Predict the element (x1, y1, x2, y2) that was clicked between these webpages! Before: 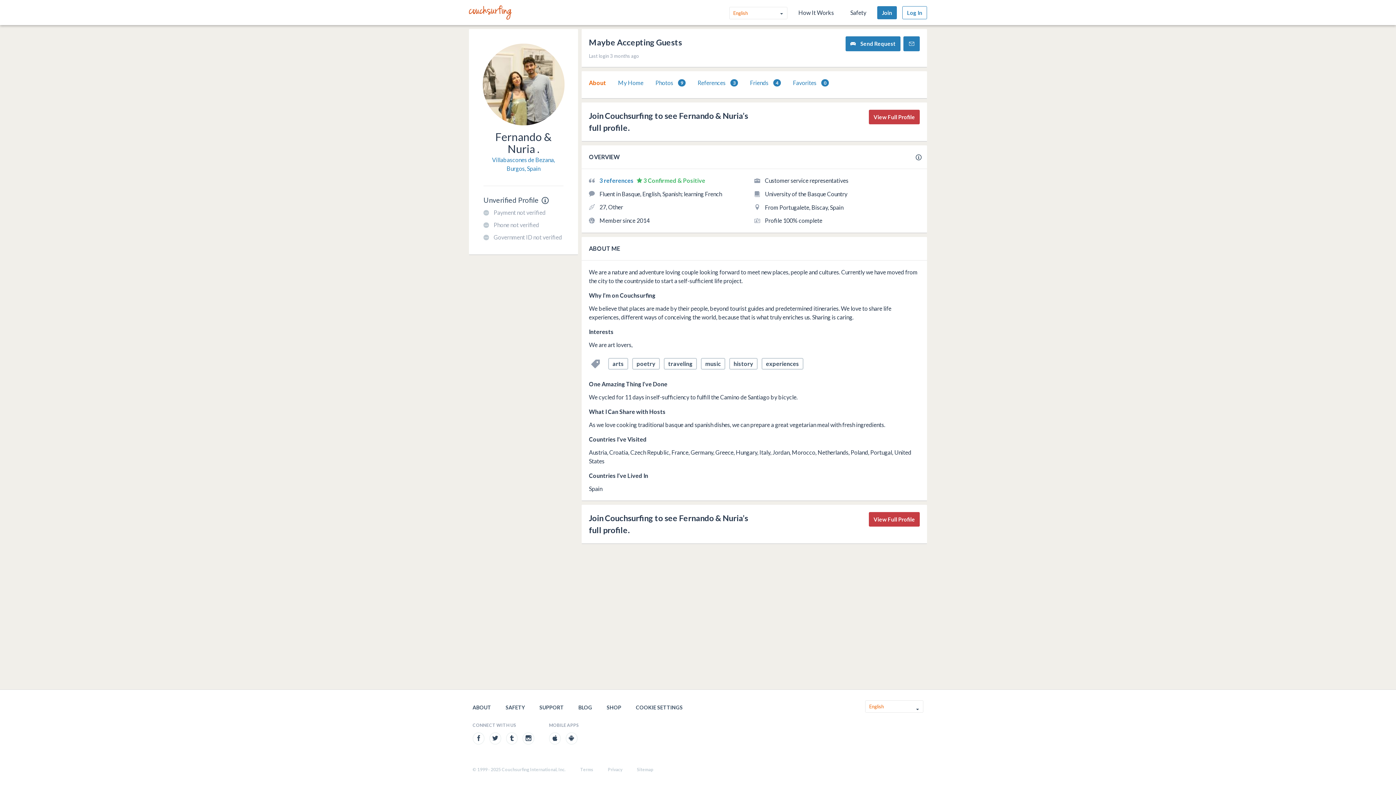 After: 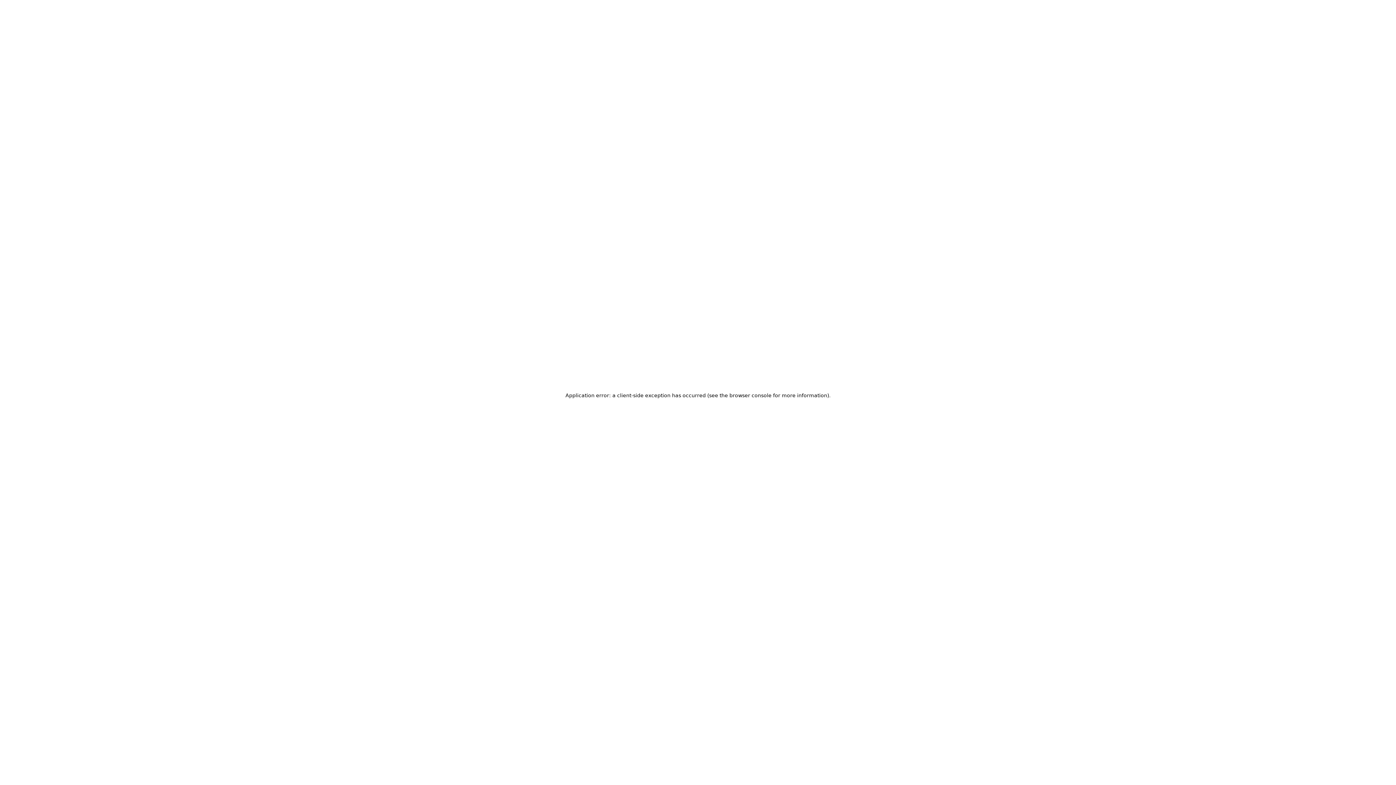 Action: bbox: (793, 78, 829, 87) label: Favorites 0